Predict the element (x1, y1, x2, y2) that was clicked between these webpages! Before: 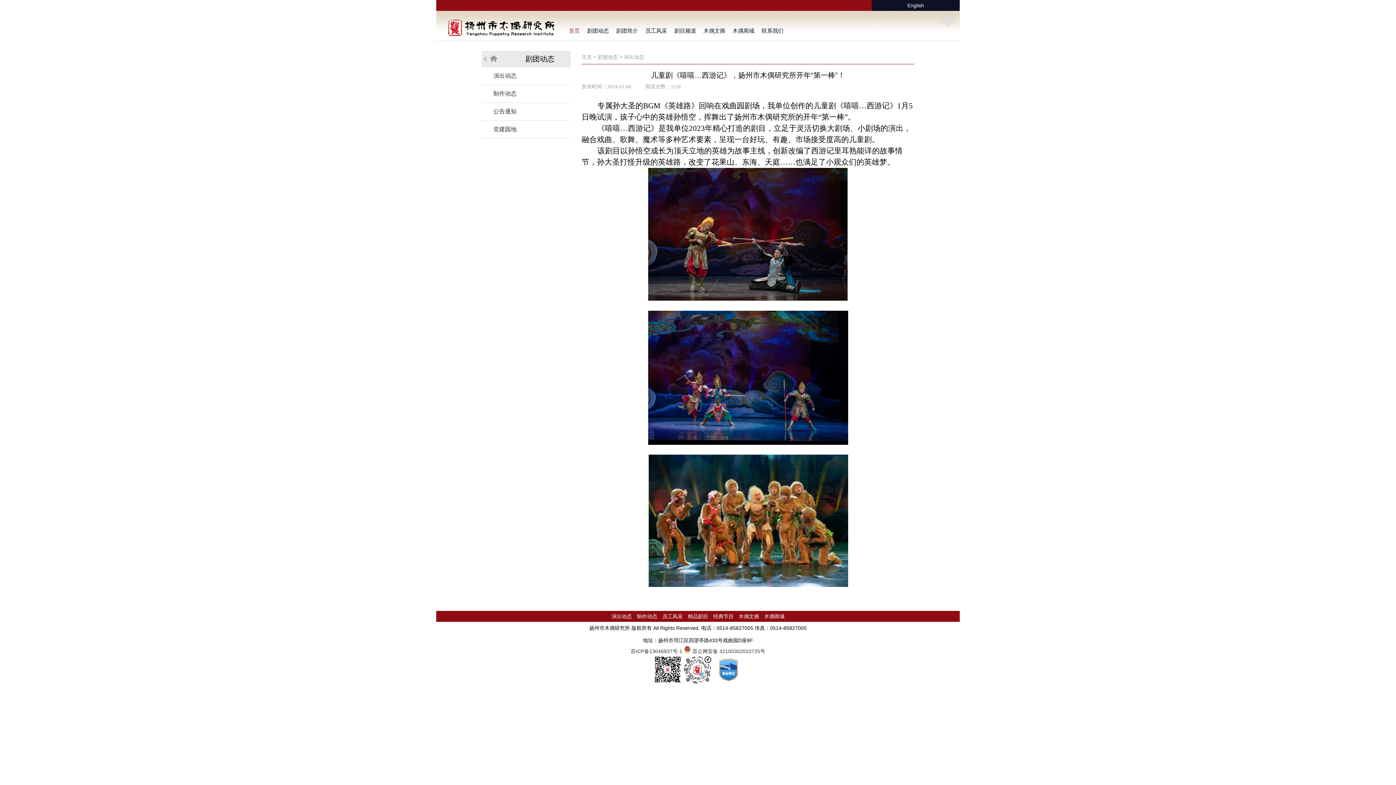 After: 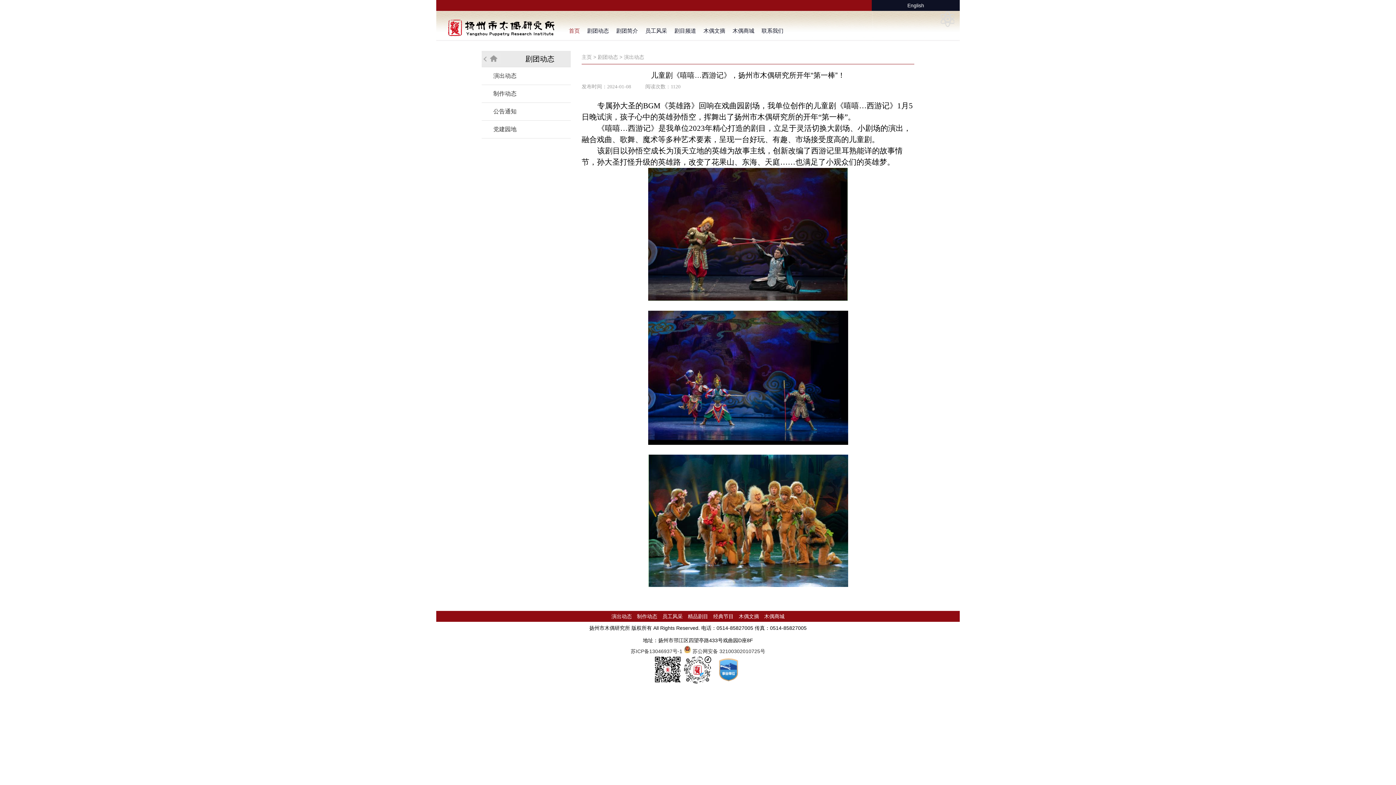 Action: bbox: (683, 680, 712, 685)